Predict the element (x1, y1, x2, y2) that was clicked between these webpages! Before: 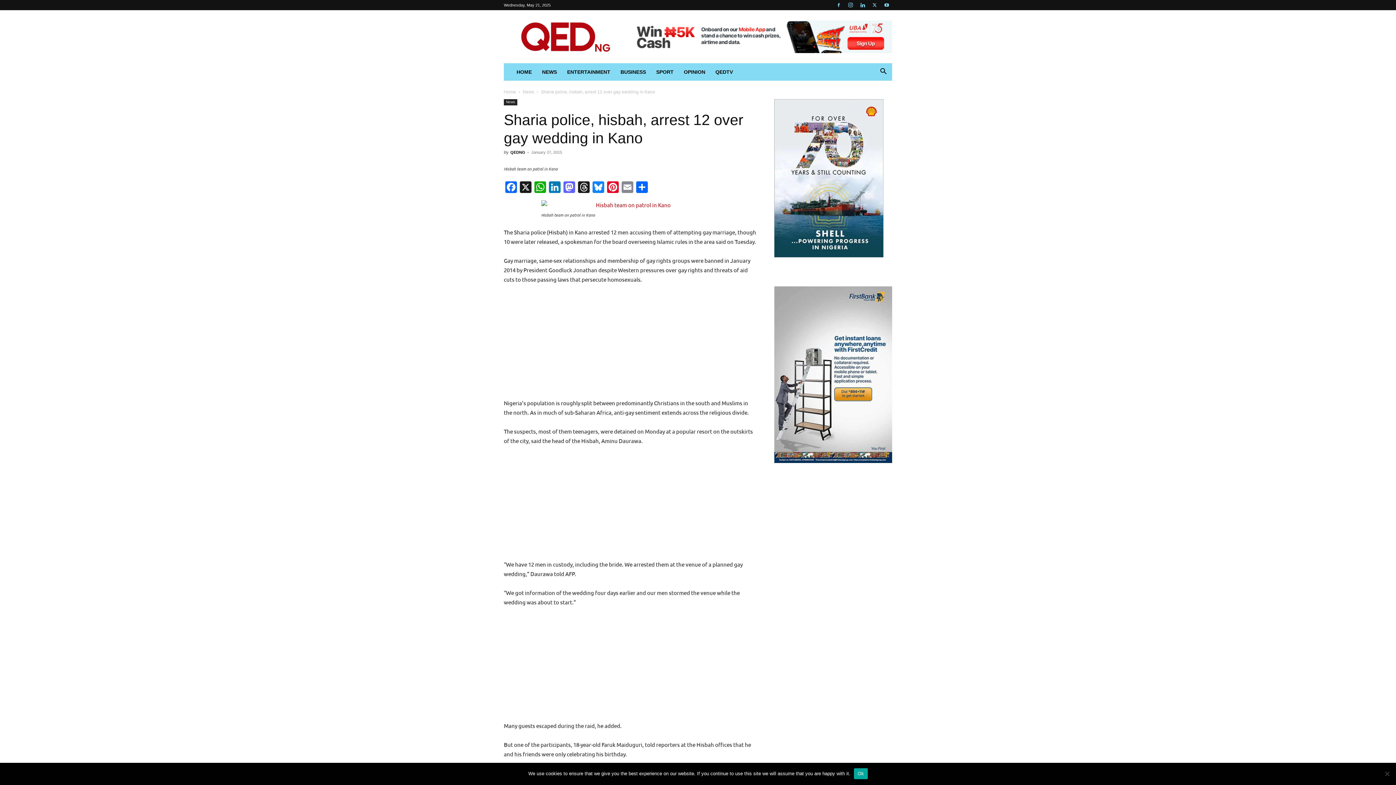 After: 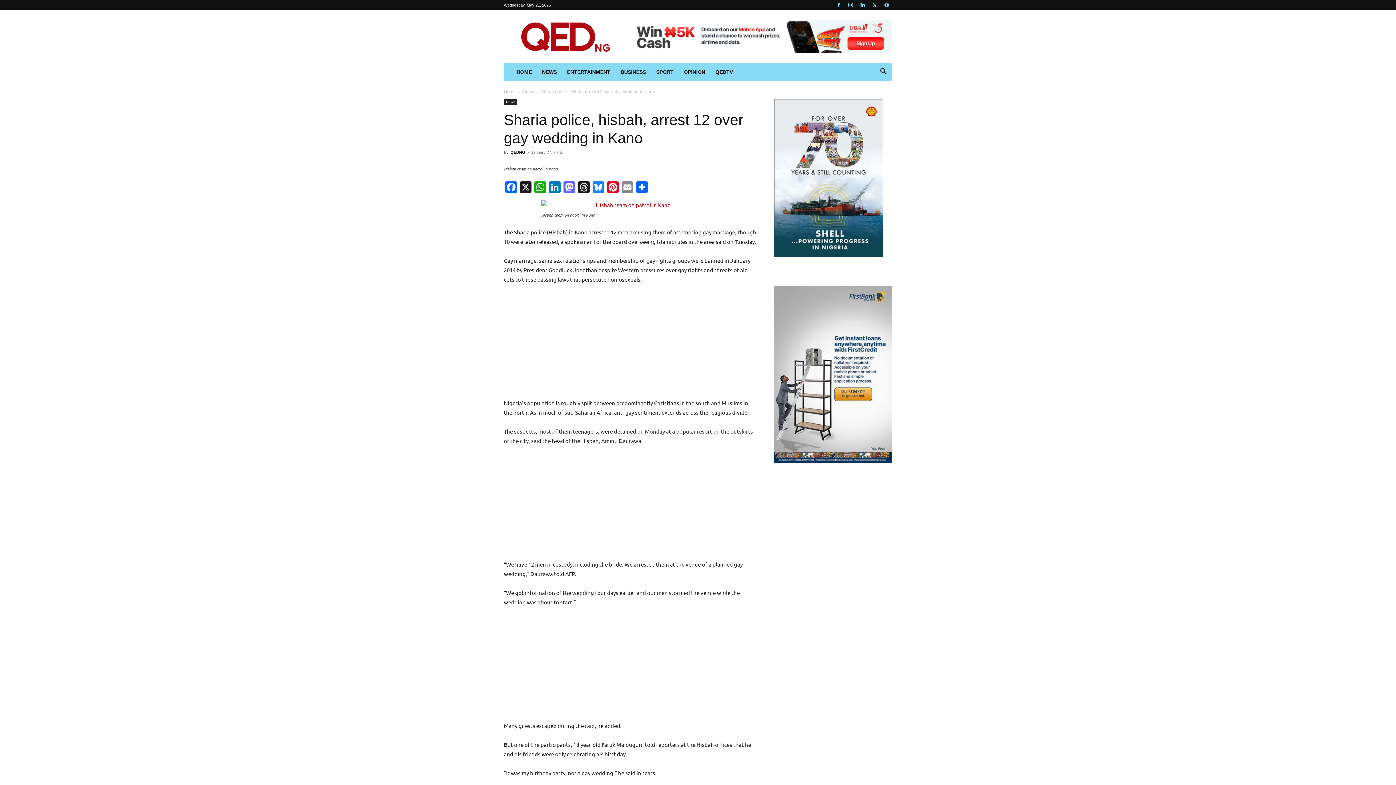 Action: bbox: (854, 768, 867, 779) label: Ok